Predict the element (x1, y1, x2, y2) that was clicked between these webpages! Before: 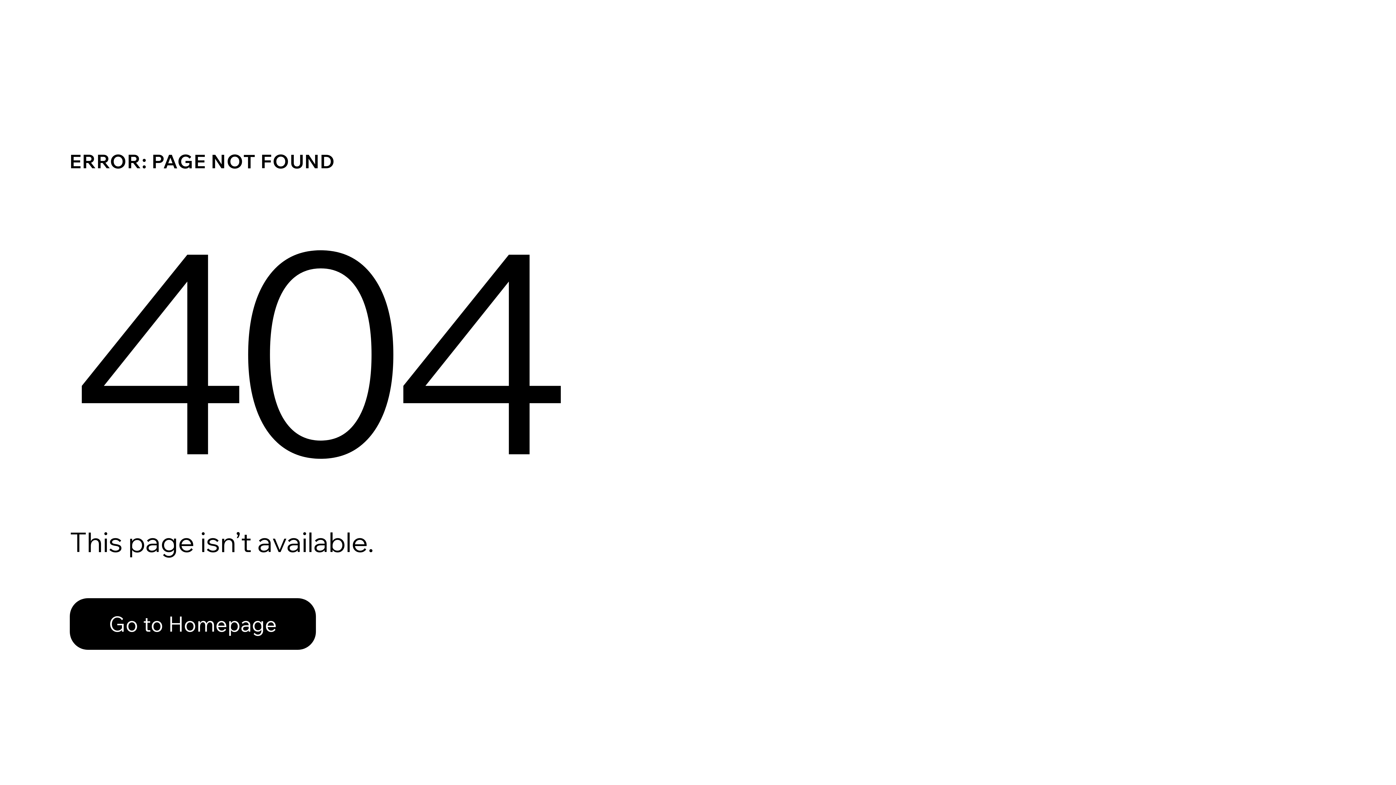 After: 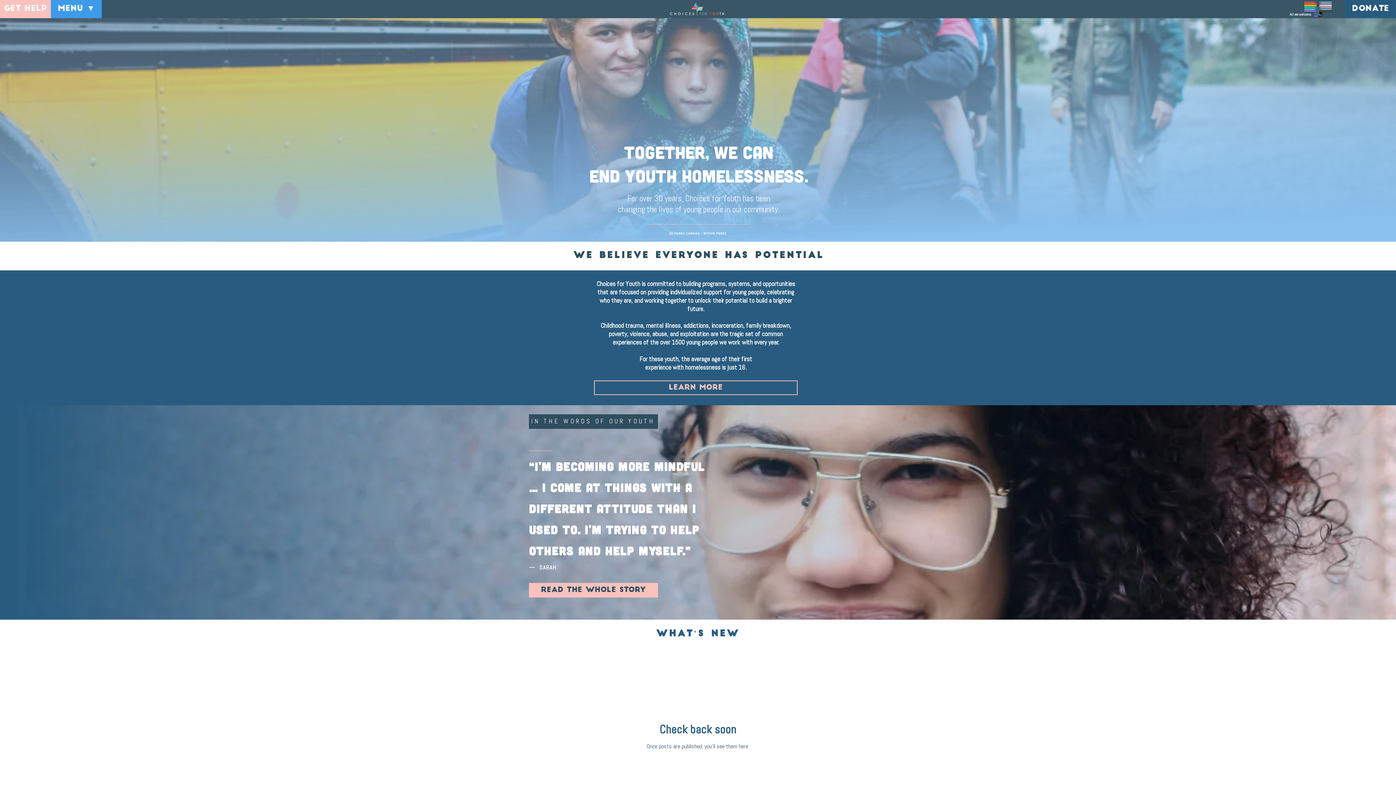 Action: label: Go to Homepage bbox: (69, 582, 768, 659)